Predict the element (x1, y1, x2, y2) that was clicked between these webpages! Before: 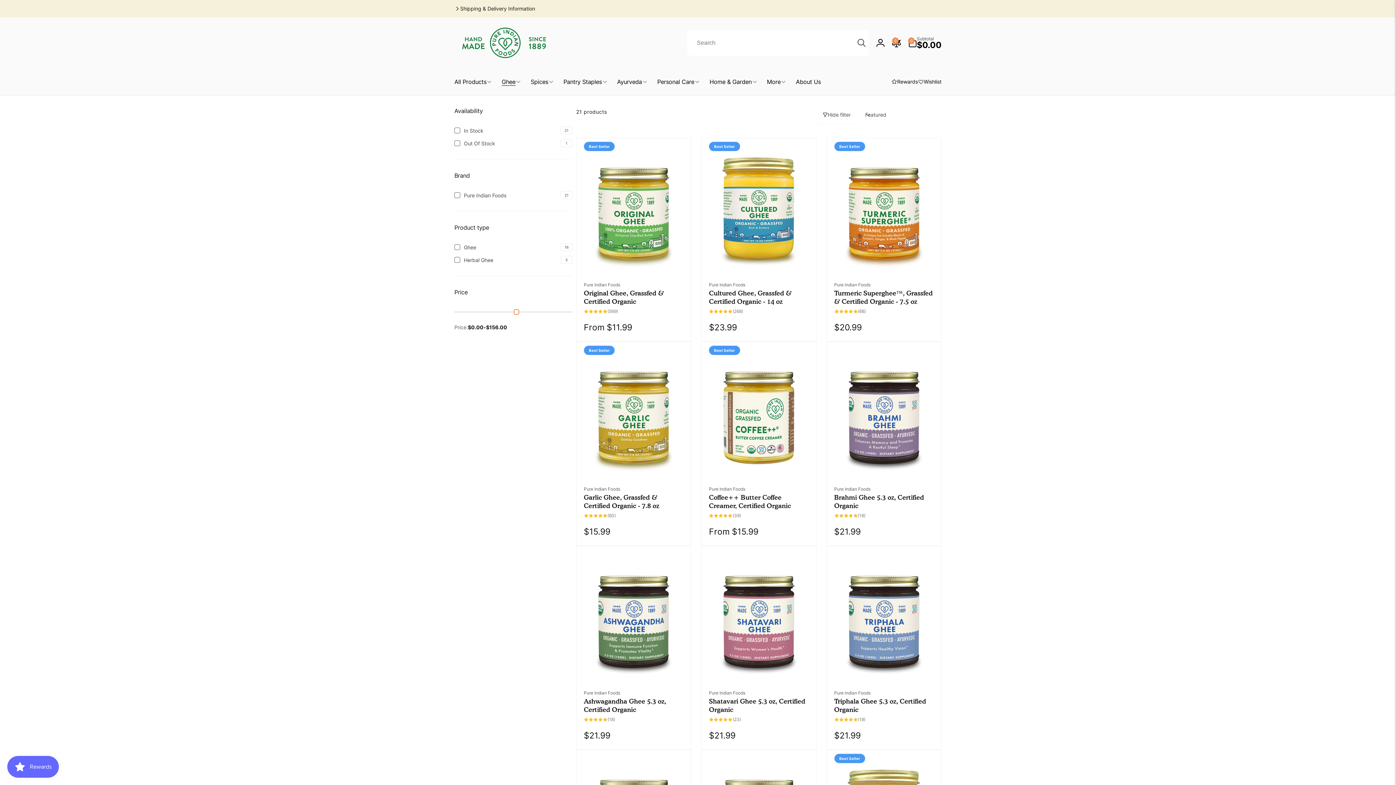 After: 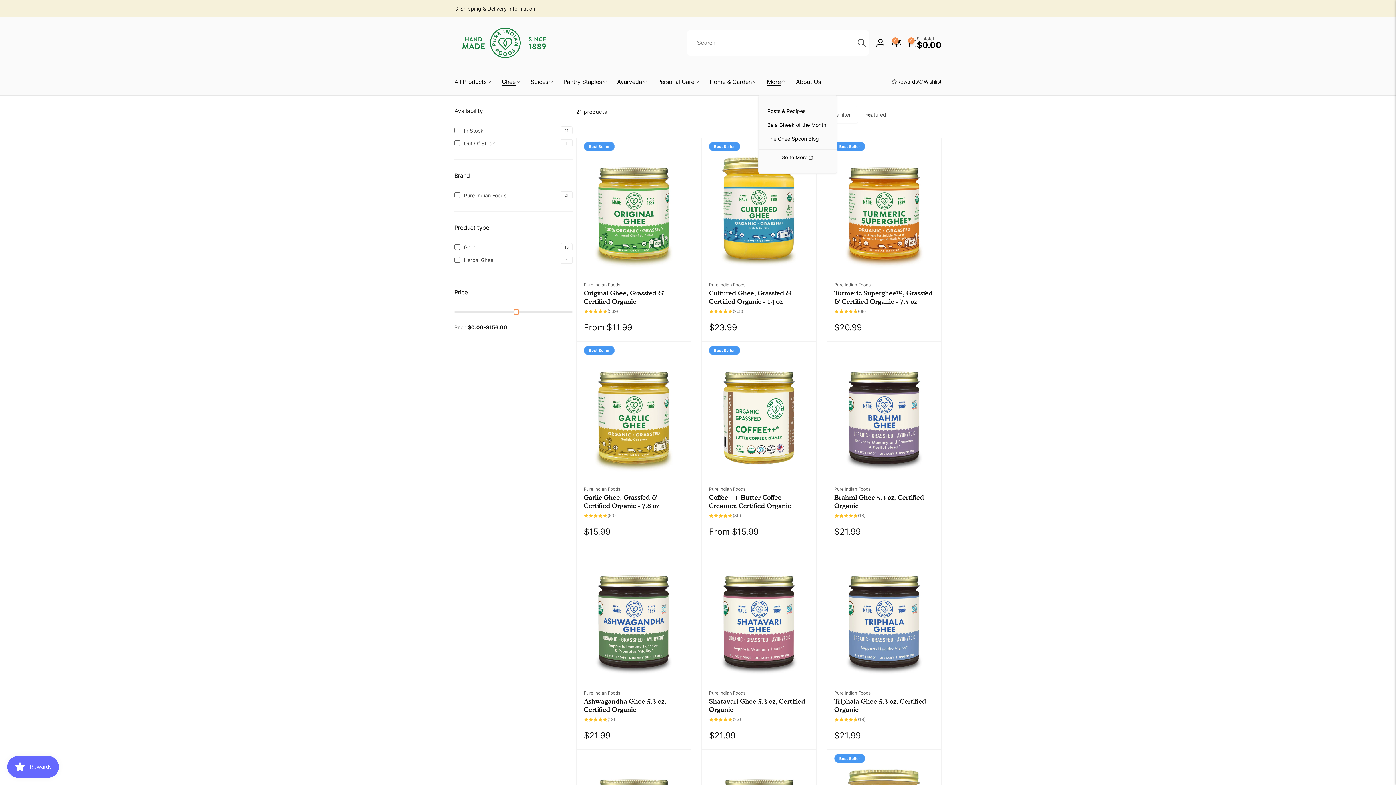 Action: label: More bbox: (761, 68, 790, 95)